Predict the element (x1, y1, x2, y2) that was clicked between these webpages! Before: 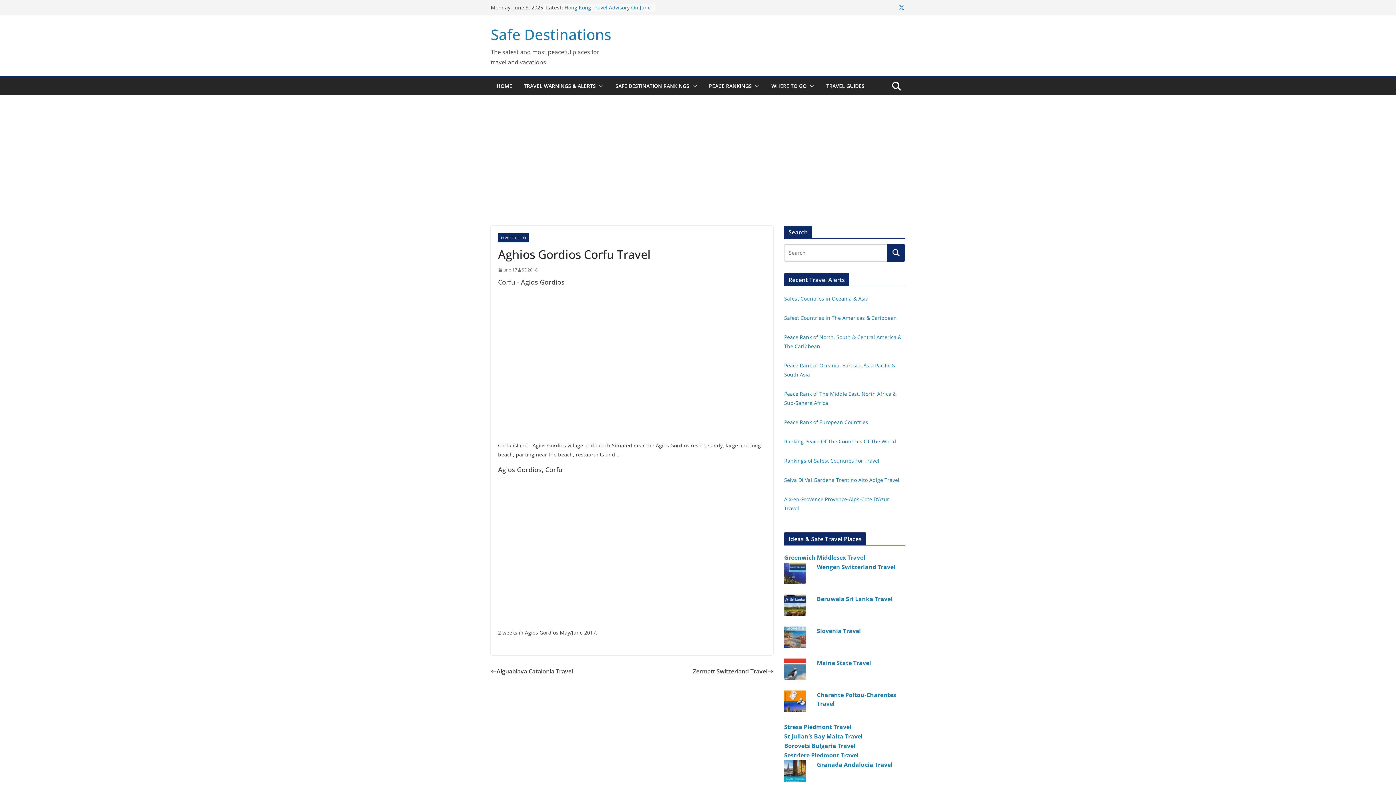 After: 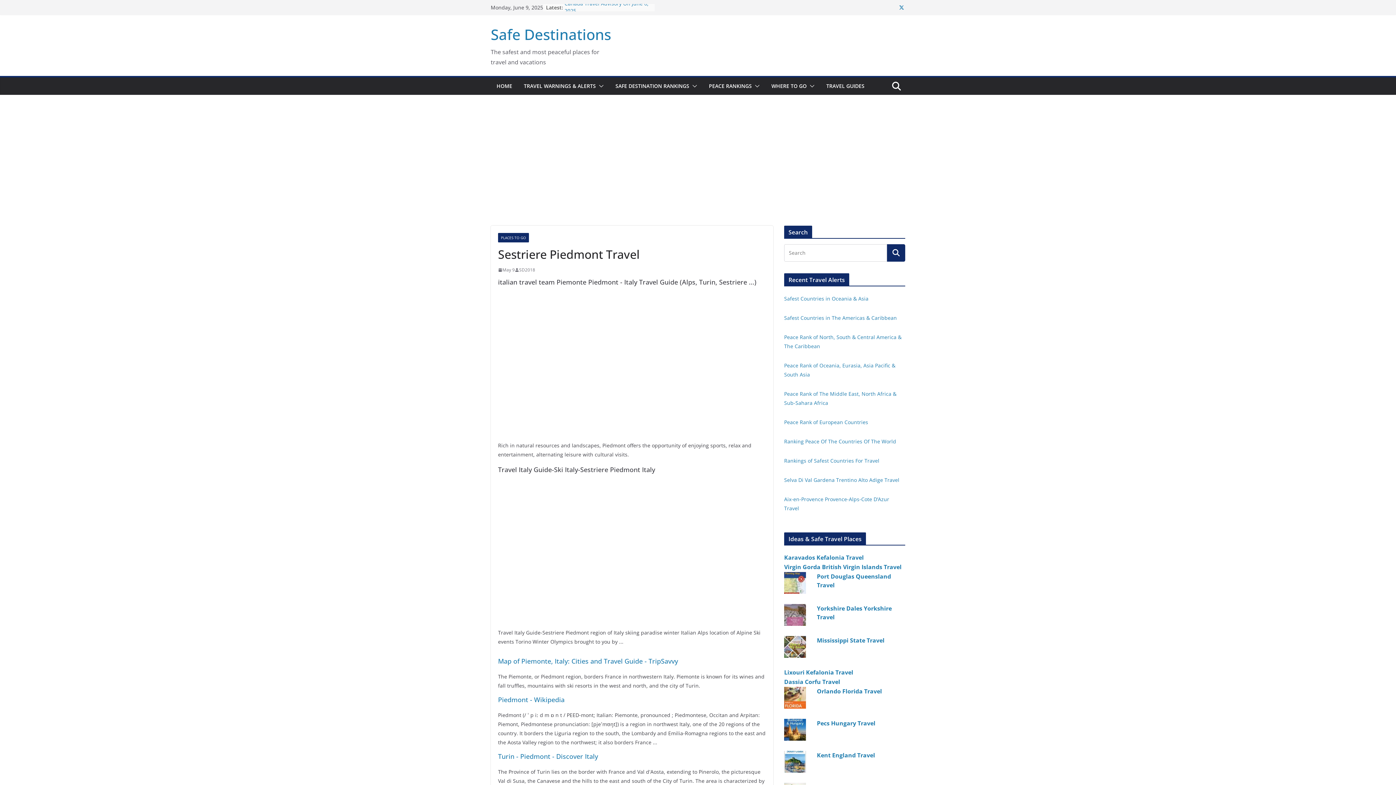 Action: bbox: (784, 751, 858, 759) label: Sestriere Piedmont Travel